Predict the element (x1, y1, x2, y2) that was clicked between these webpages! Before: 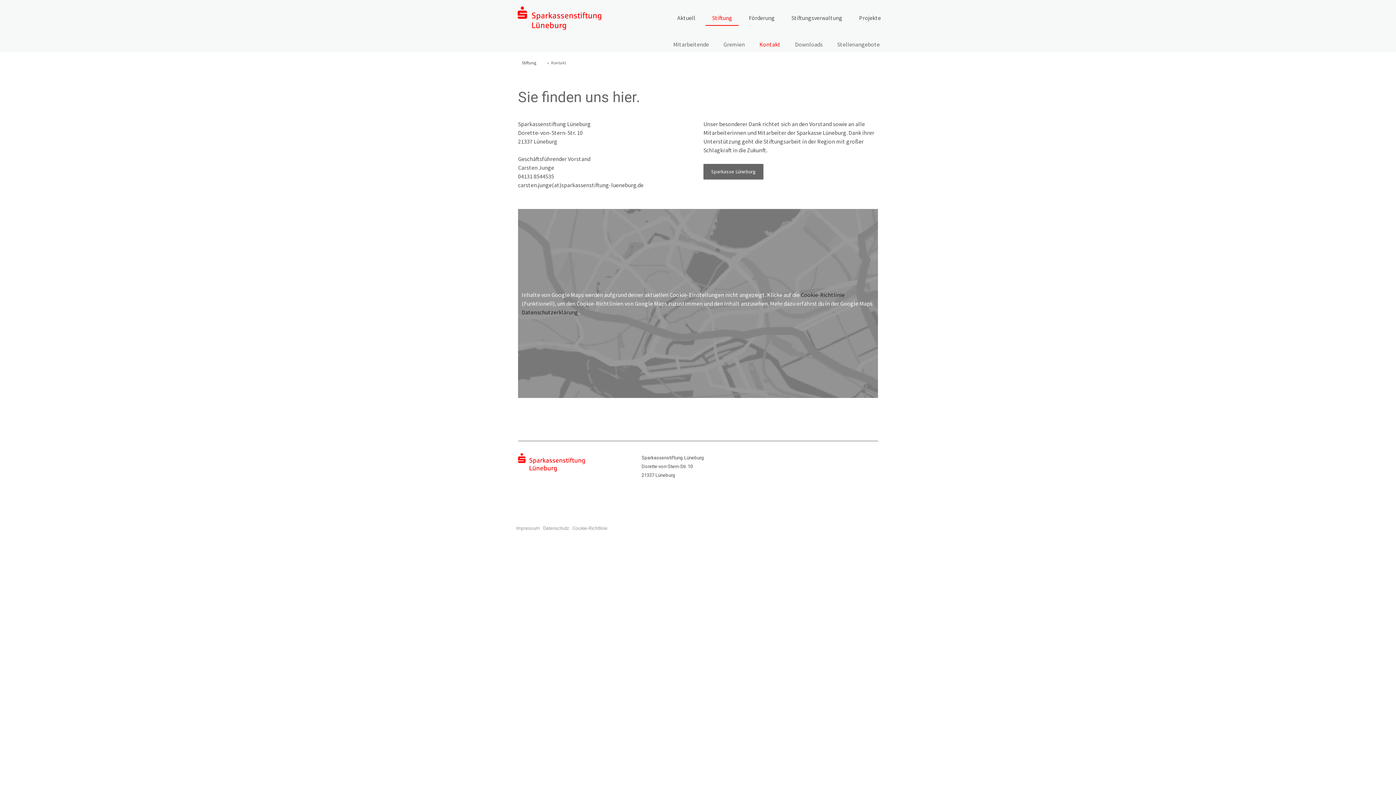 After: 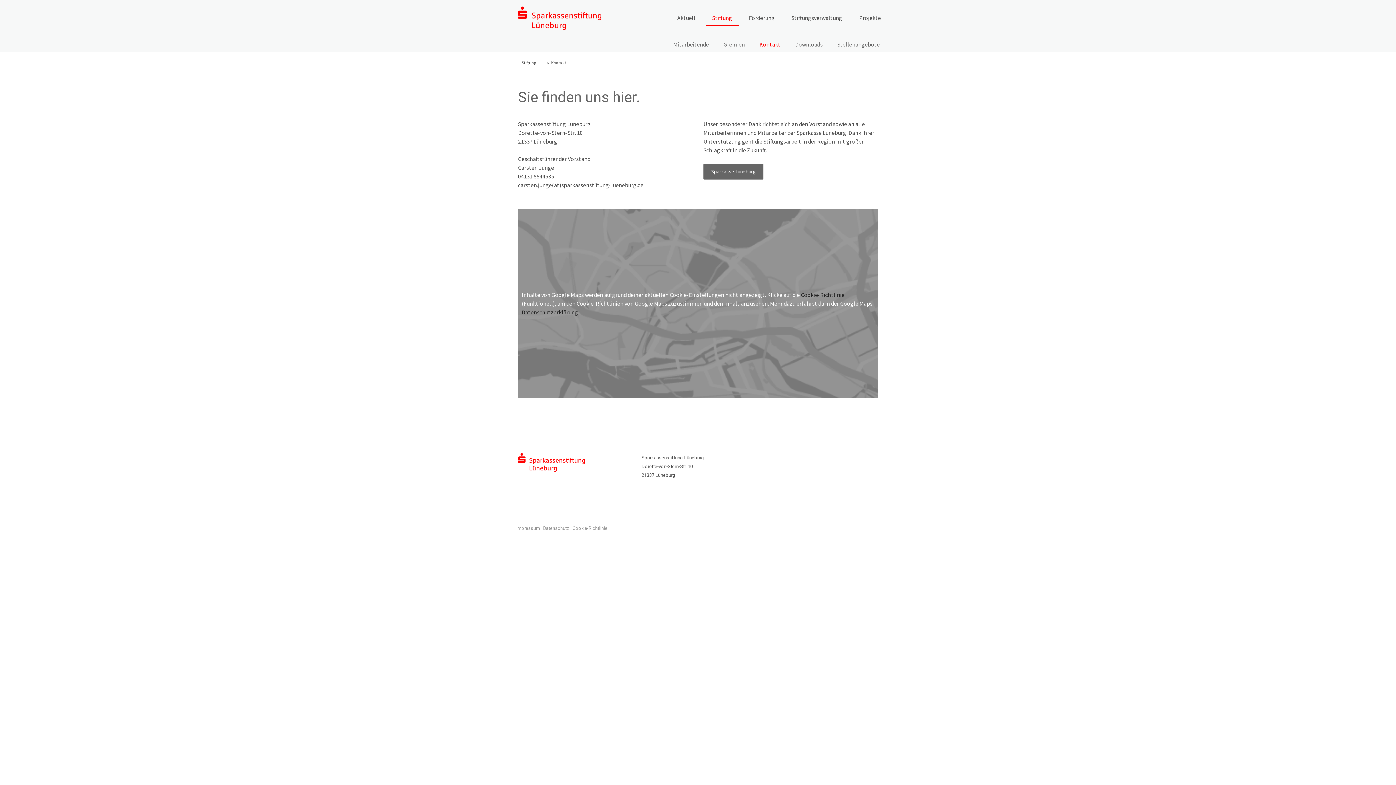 Action: bbox: (521, 308, 578, 316) label: Datenschutzerklärung